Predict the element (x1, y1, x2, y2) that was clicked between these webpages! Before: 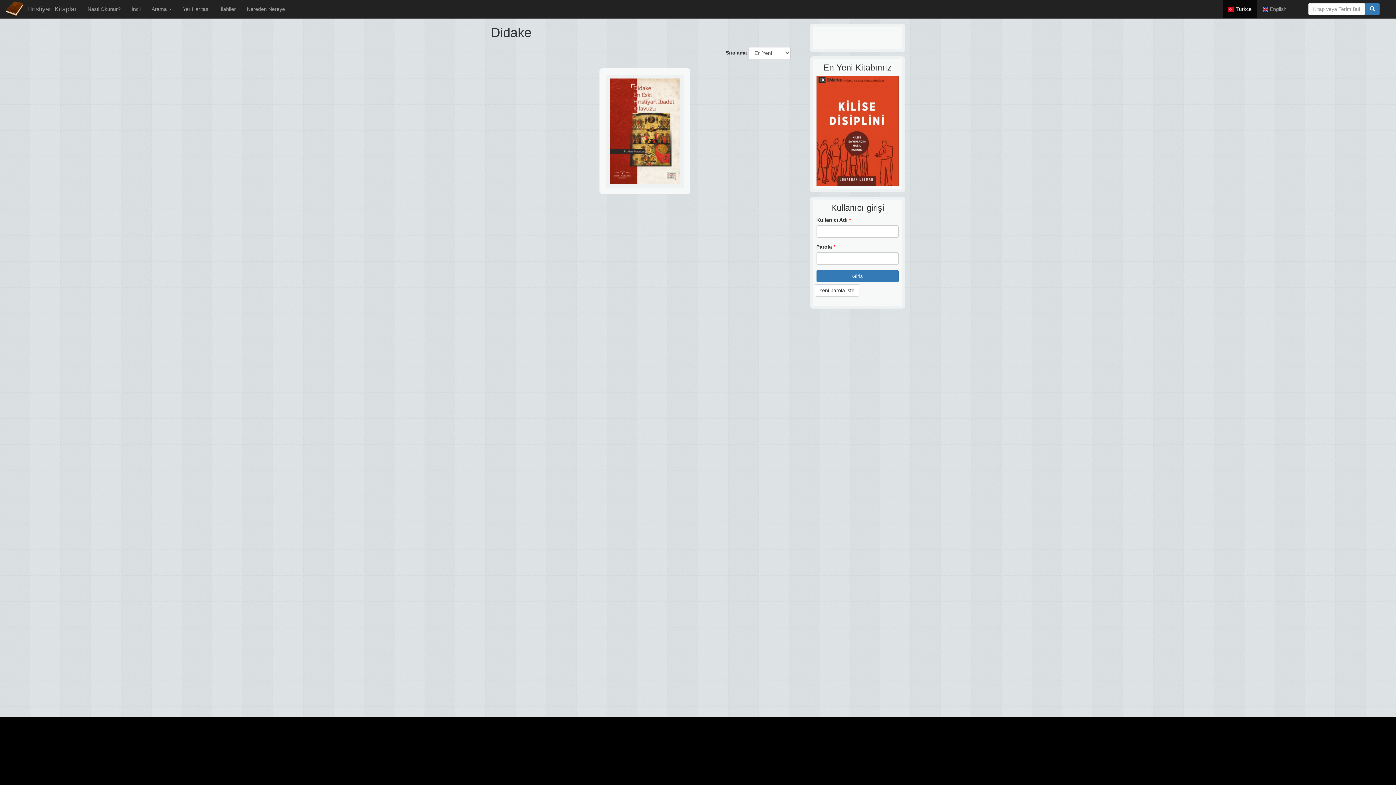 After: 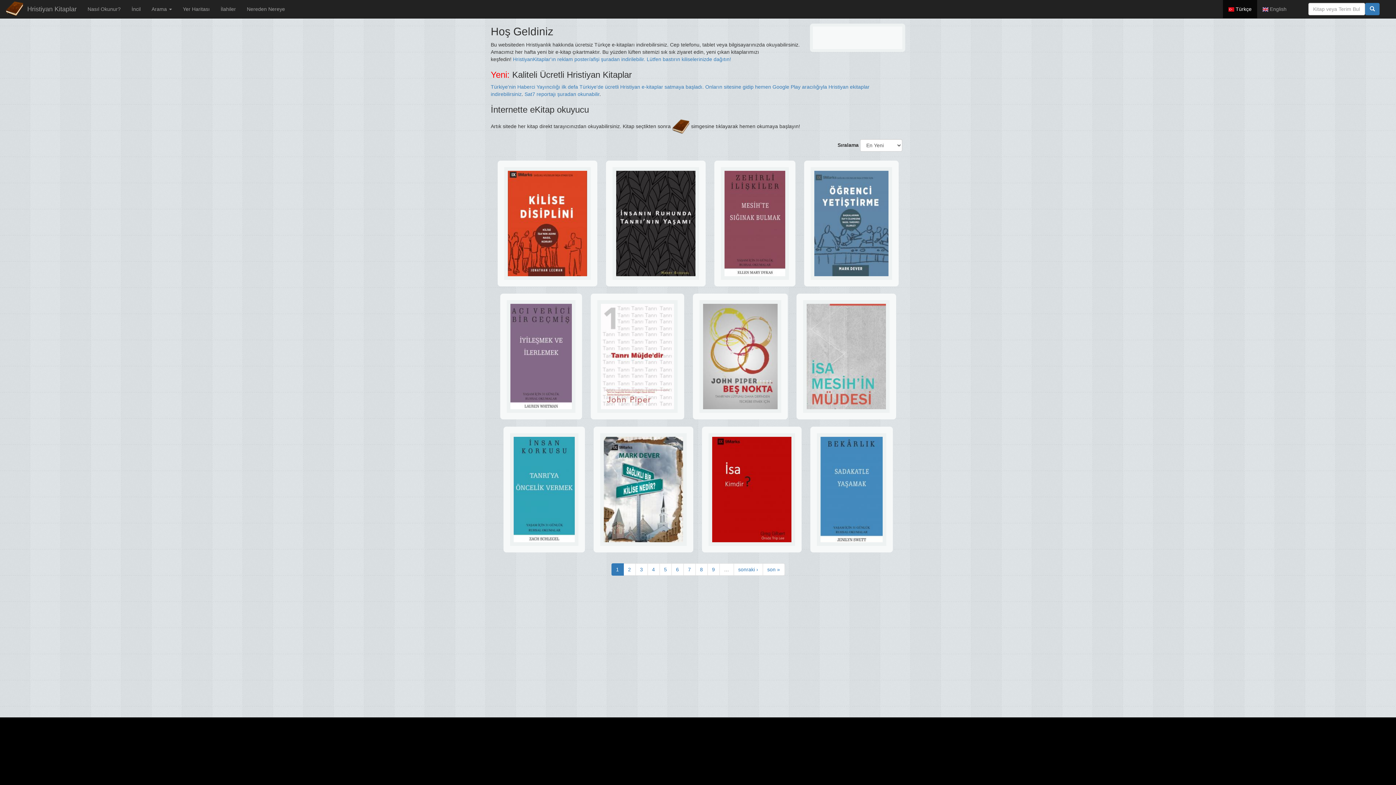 Action: label: Hristiyan Kitaplar bbox: (21, 0, 82, 18)